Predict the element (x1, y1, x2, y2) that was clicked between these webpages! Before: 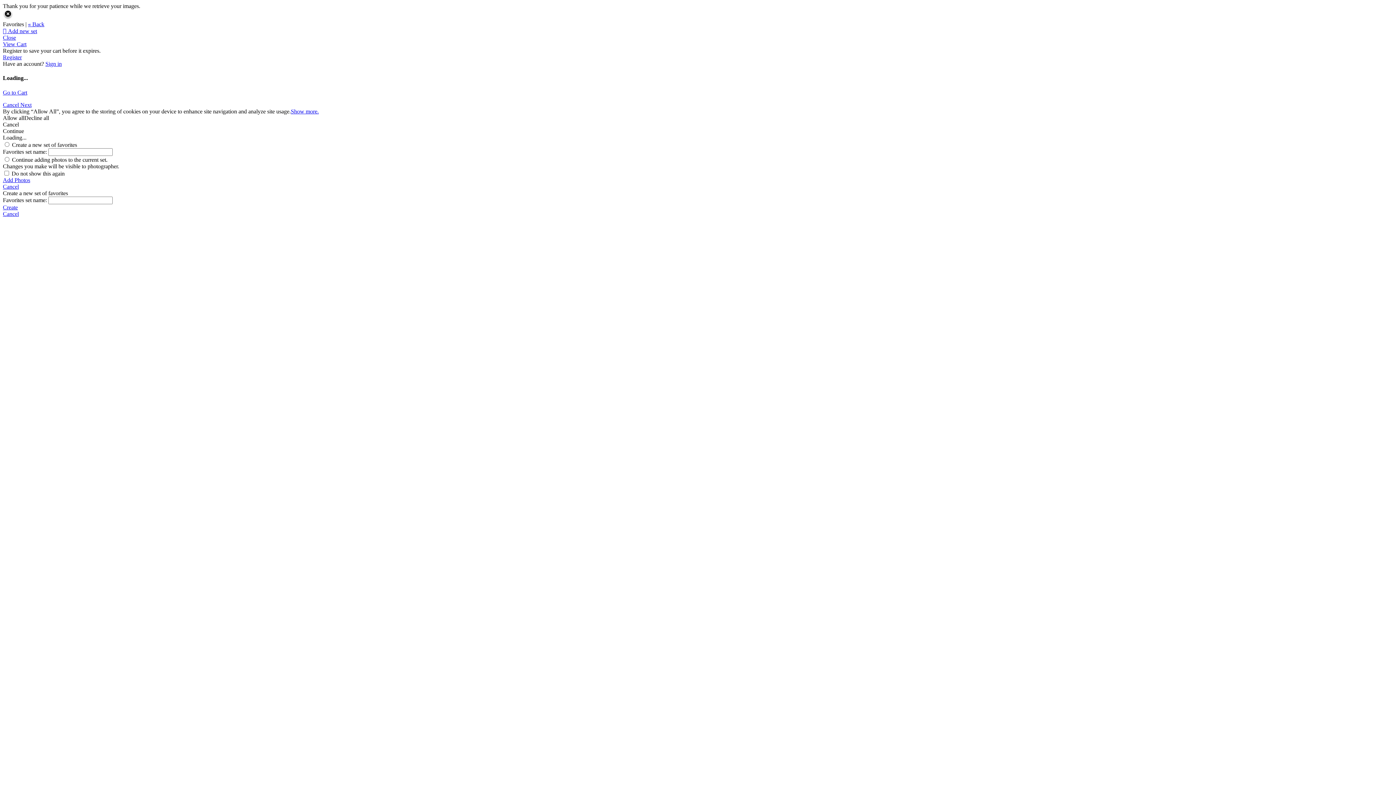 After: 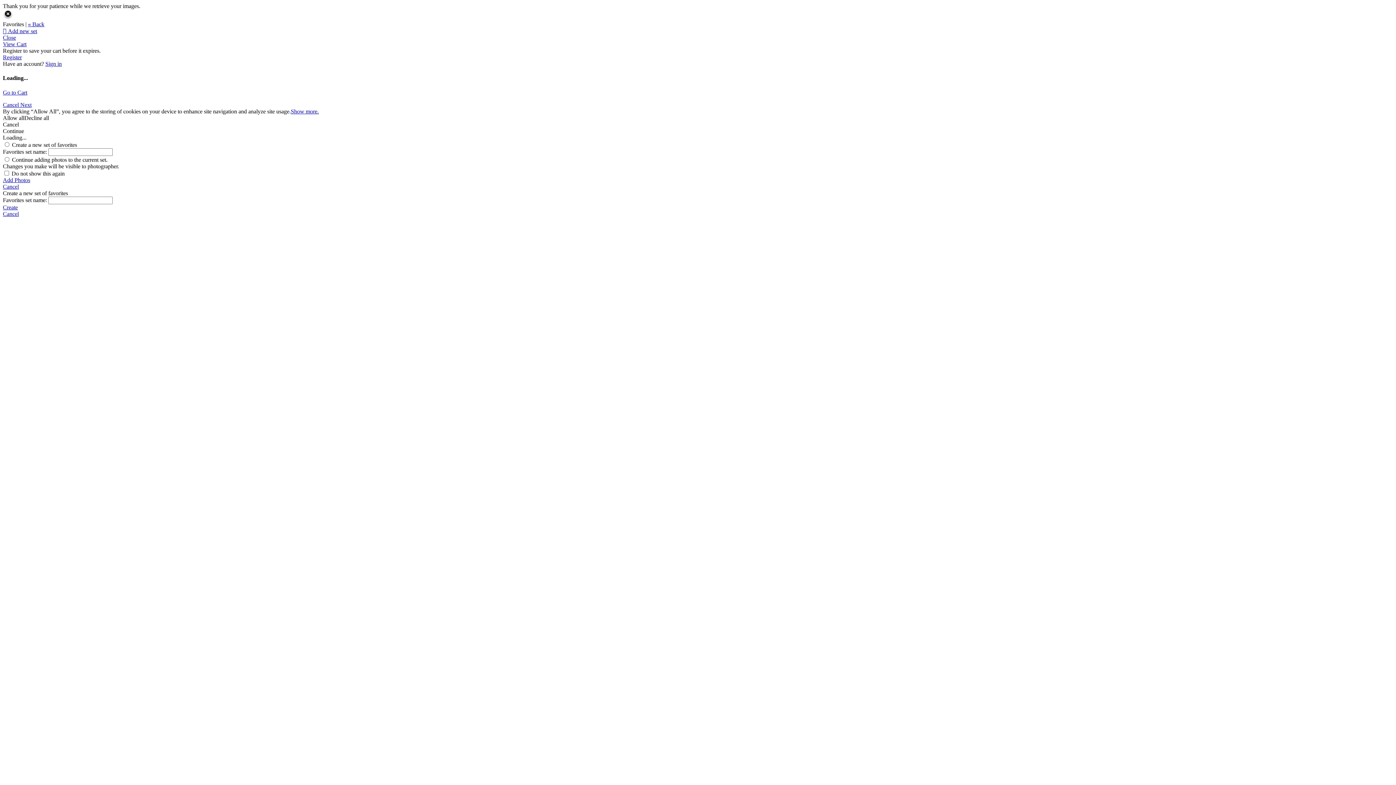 Action: bbox: (20, 101, 31, 107) label: Next